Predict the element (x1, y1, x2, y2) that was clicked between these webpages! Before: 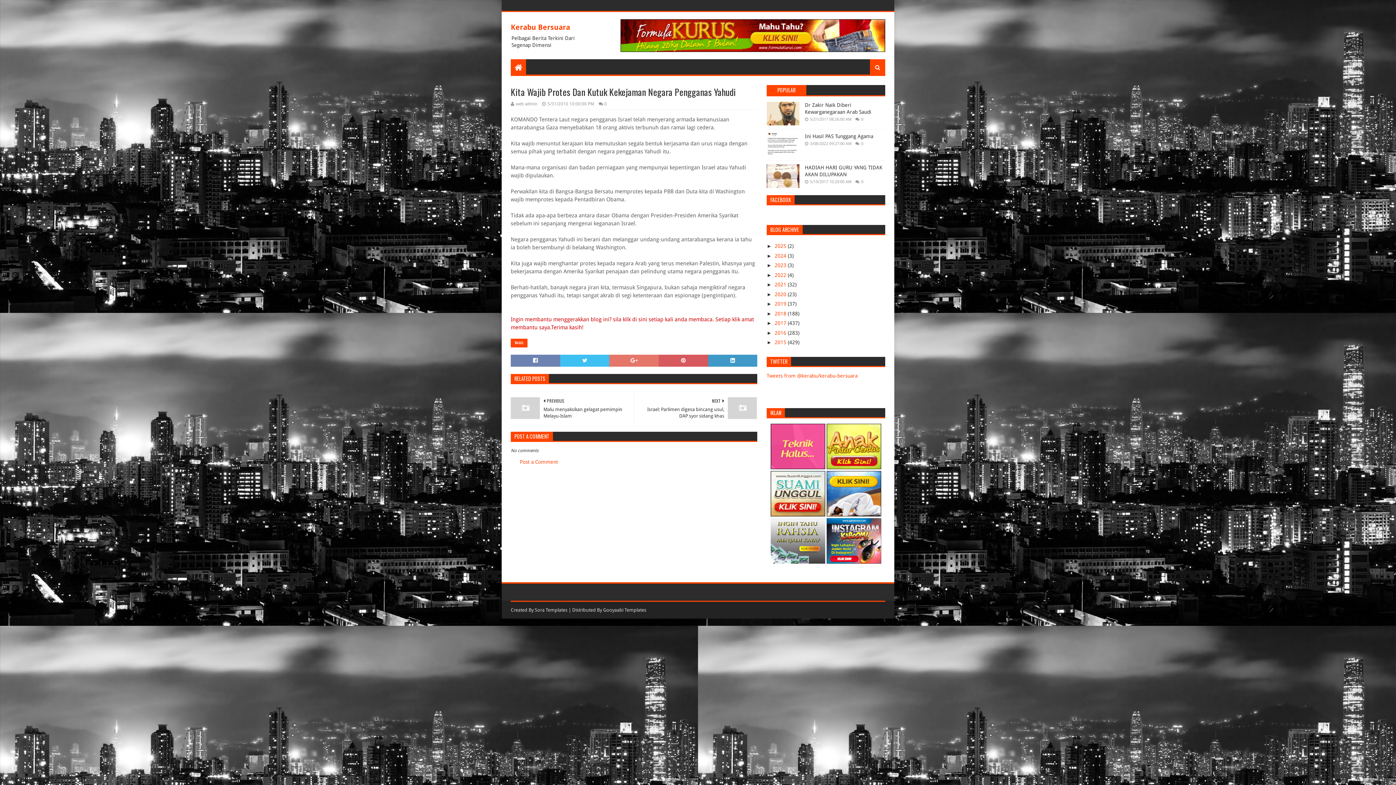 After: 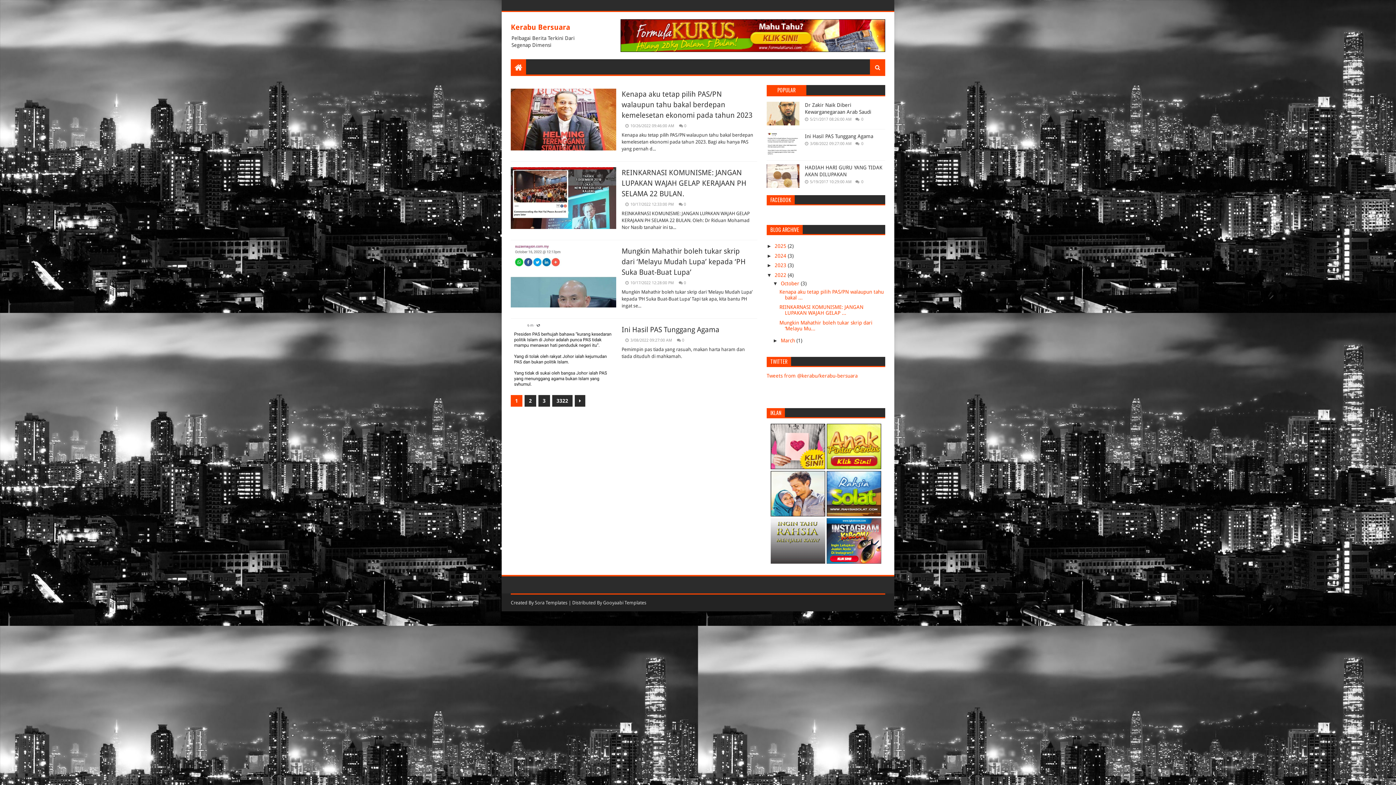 Action: label: 2022  bbox: (774, 272, 788, 278)